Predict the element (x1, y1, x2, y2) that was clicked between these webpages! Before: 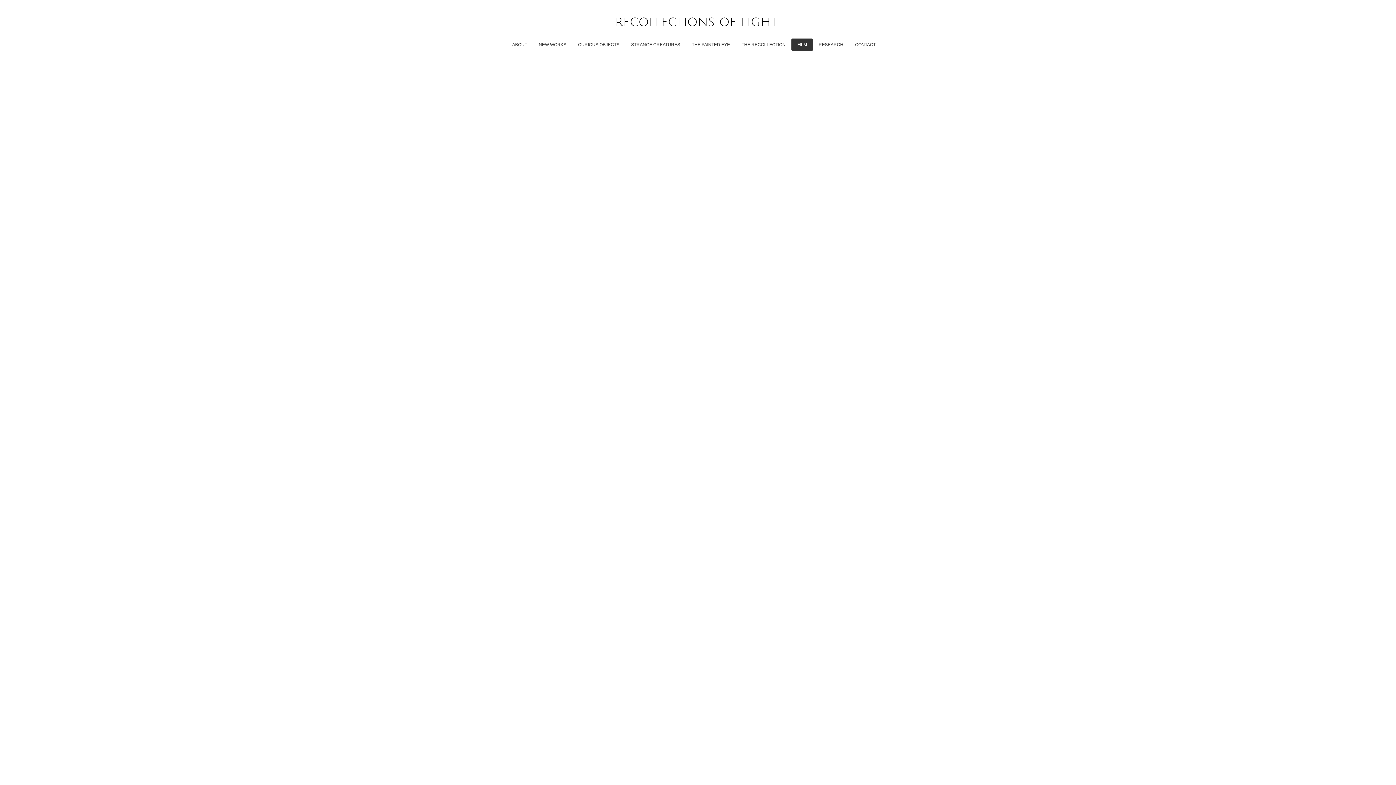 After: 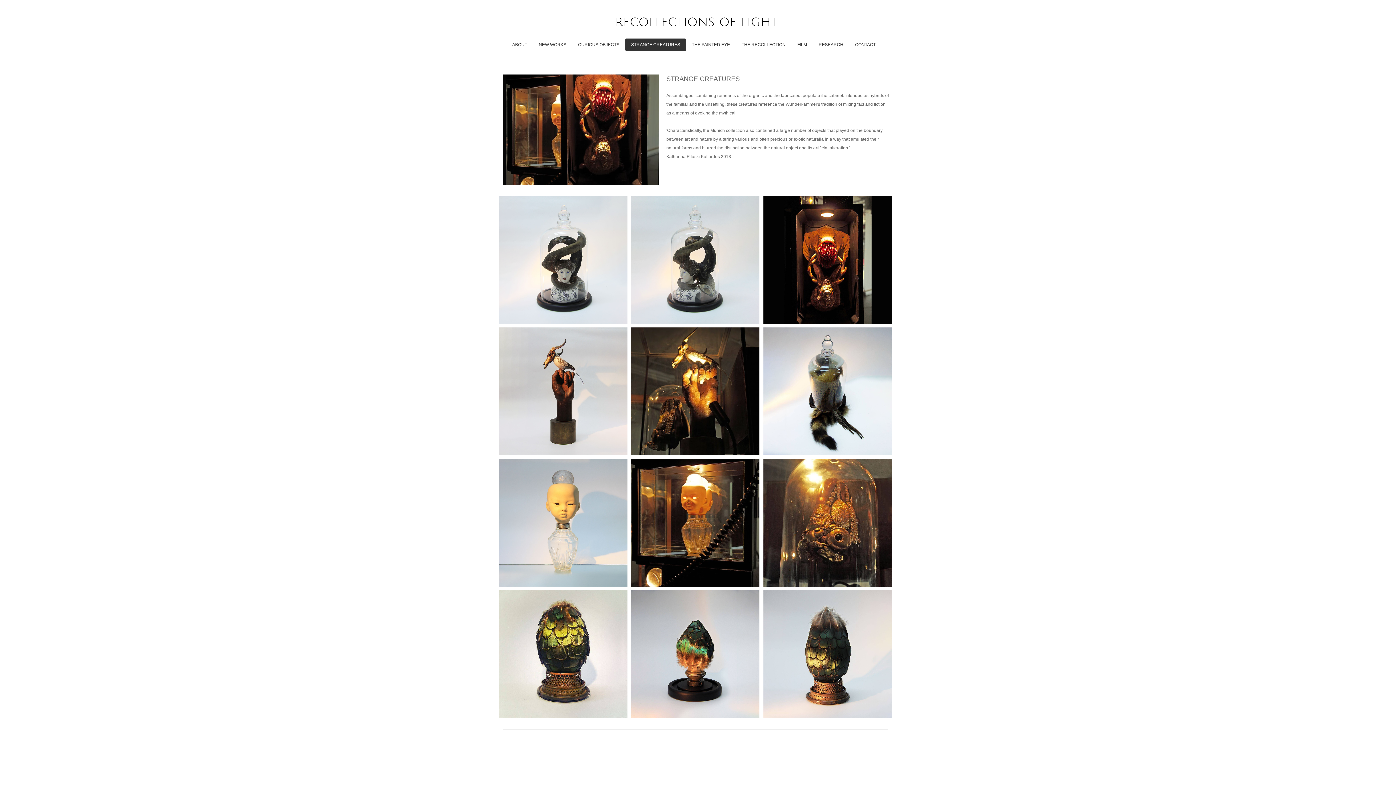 Action: label: STRANGE CREATURES bbox: (625, 38, 686, 50)